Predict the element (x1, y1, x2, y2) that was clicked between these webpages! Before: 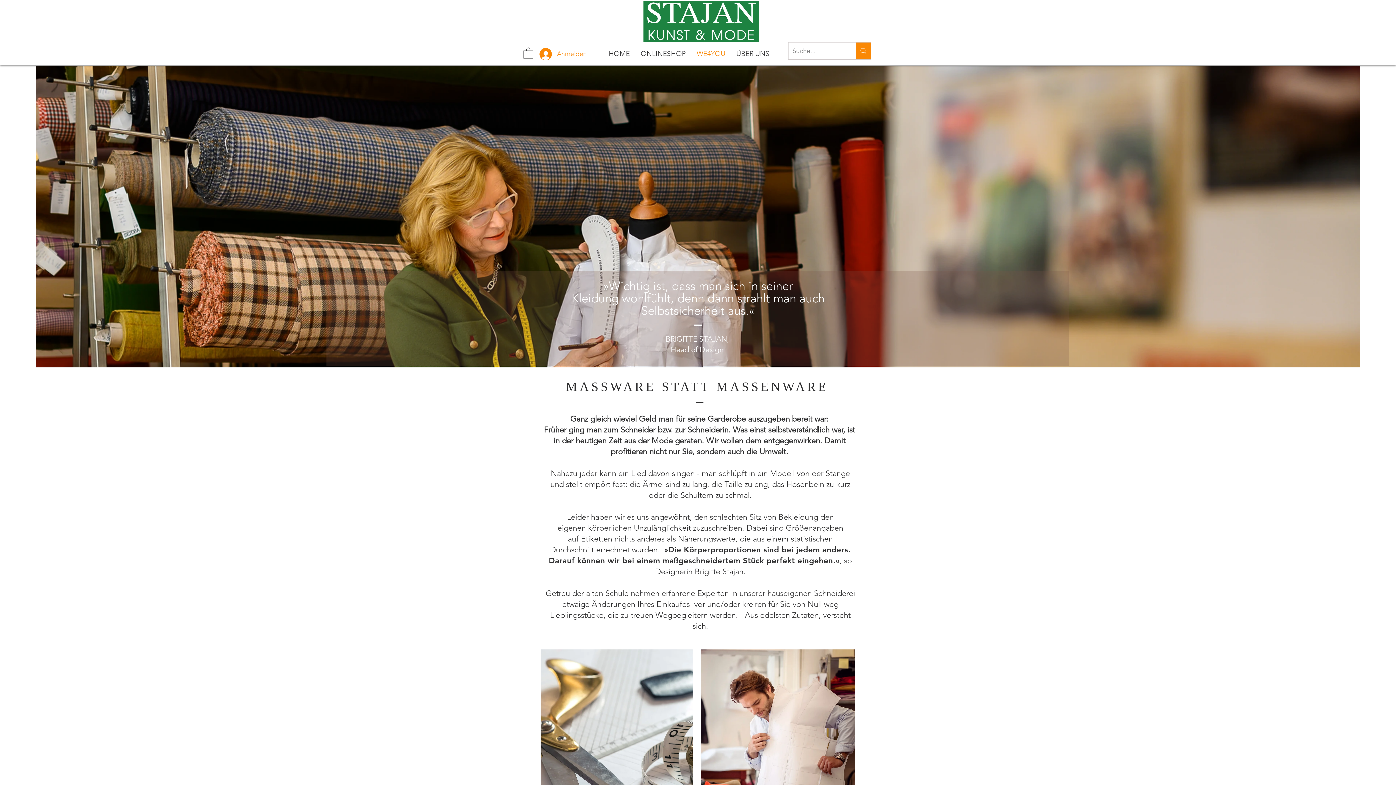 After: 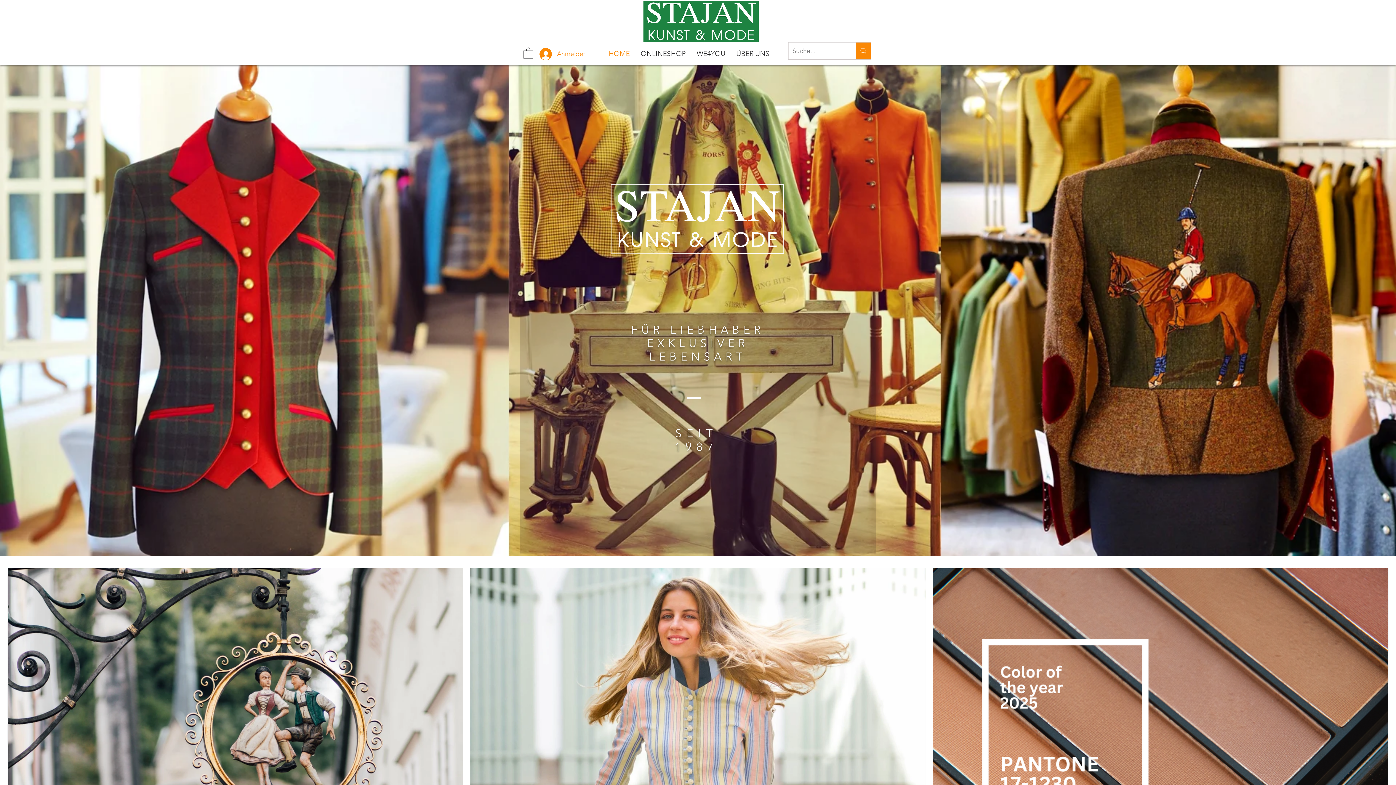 Action: bbox: (643, 0, 758, 42)